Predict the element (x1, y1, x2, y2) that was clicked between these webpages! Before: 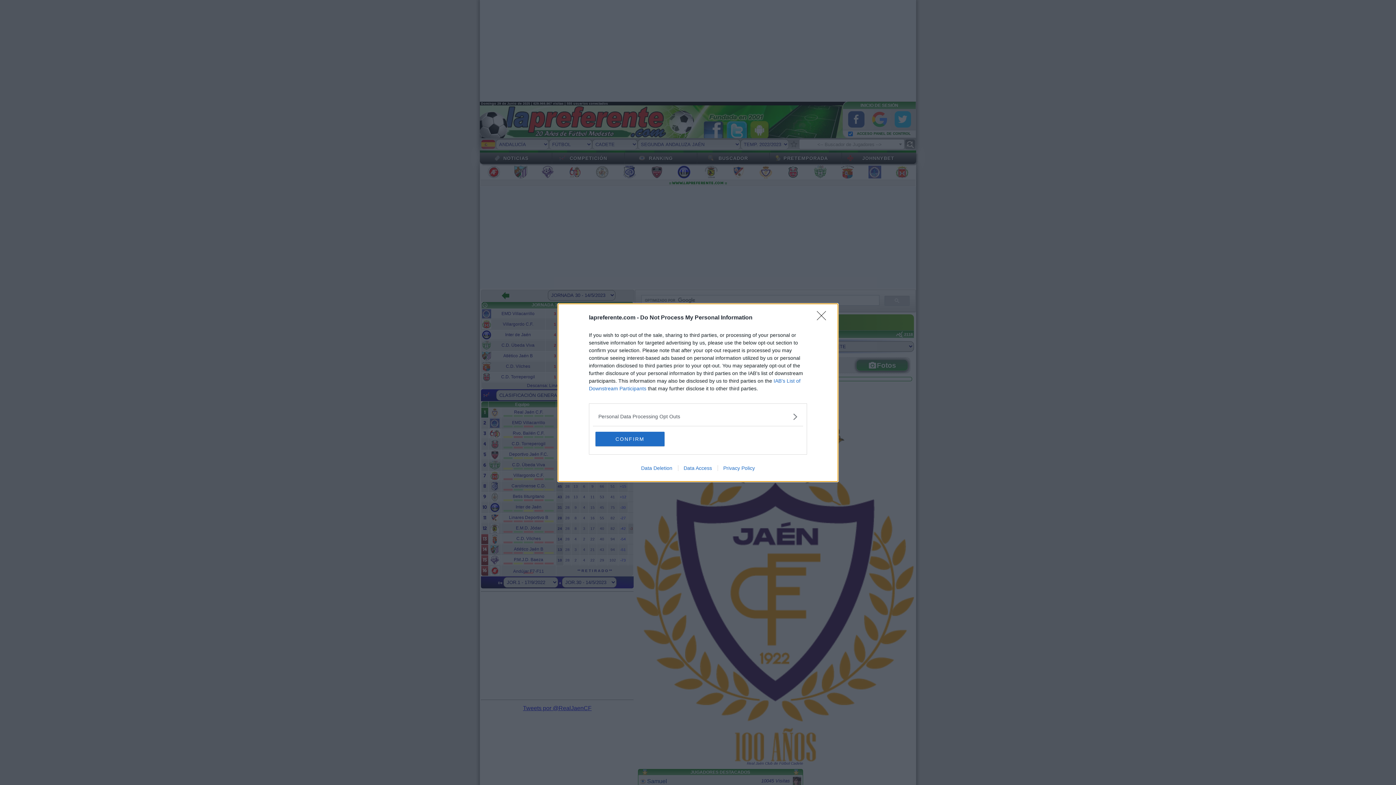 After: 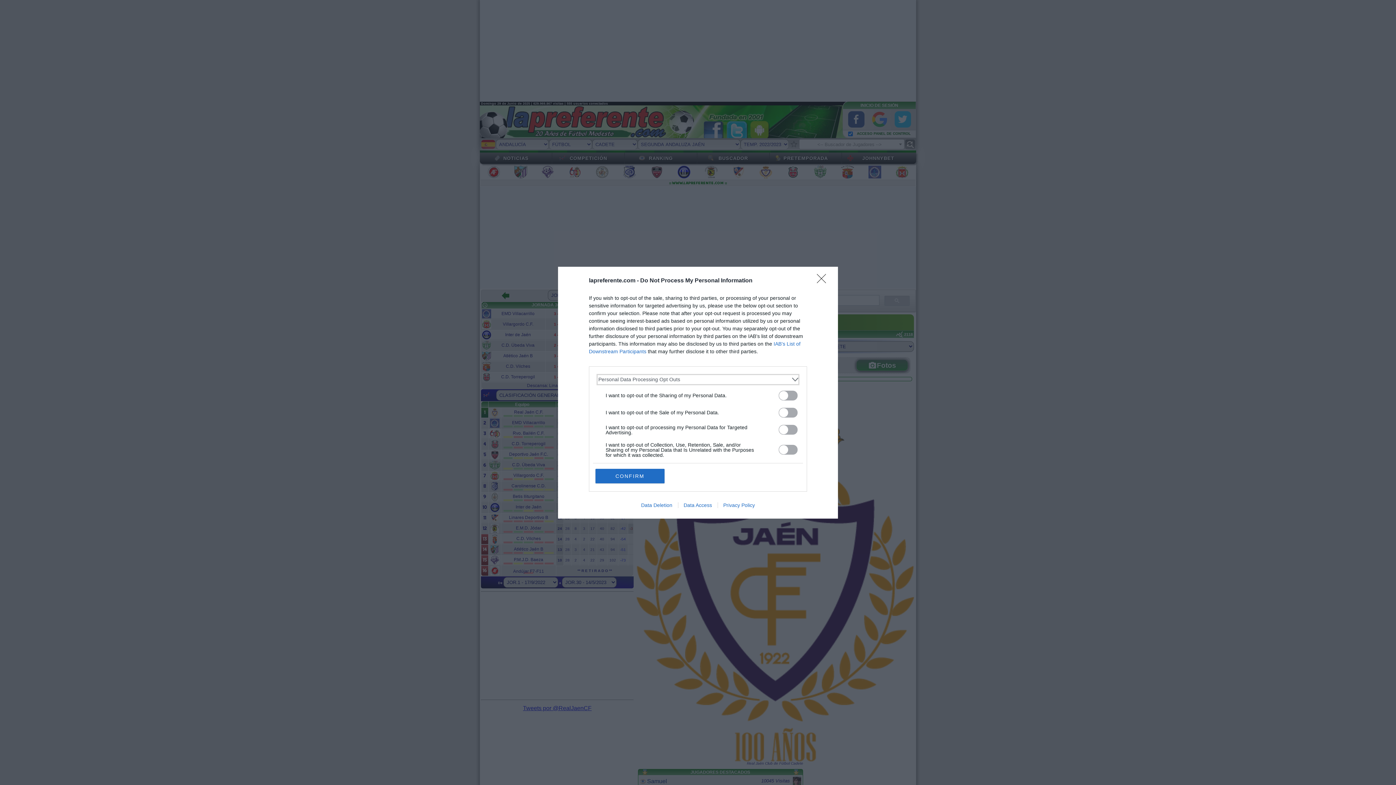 Action: label: Opt-Outs bbox: (598, 412, 797, 420)